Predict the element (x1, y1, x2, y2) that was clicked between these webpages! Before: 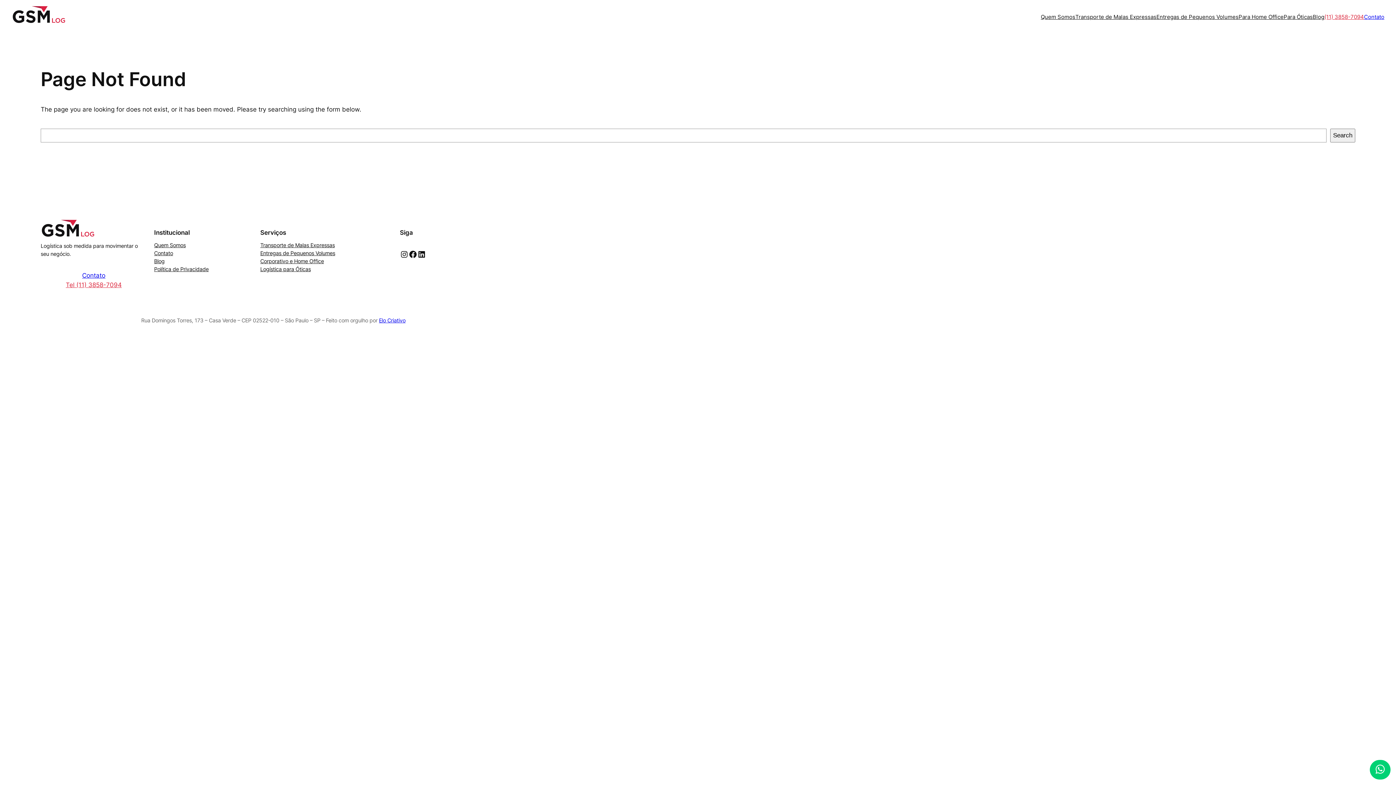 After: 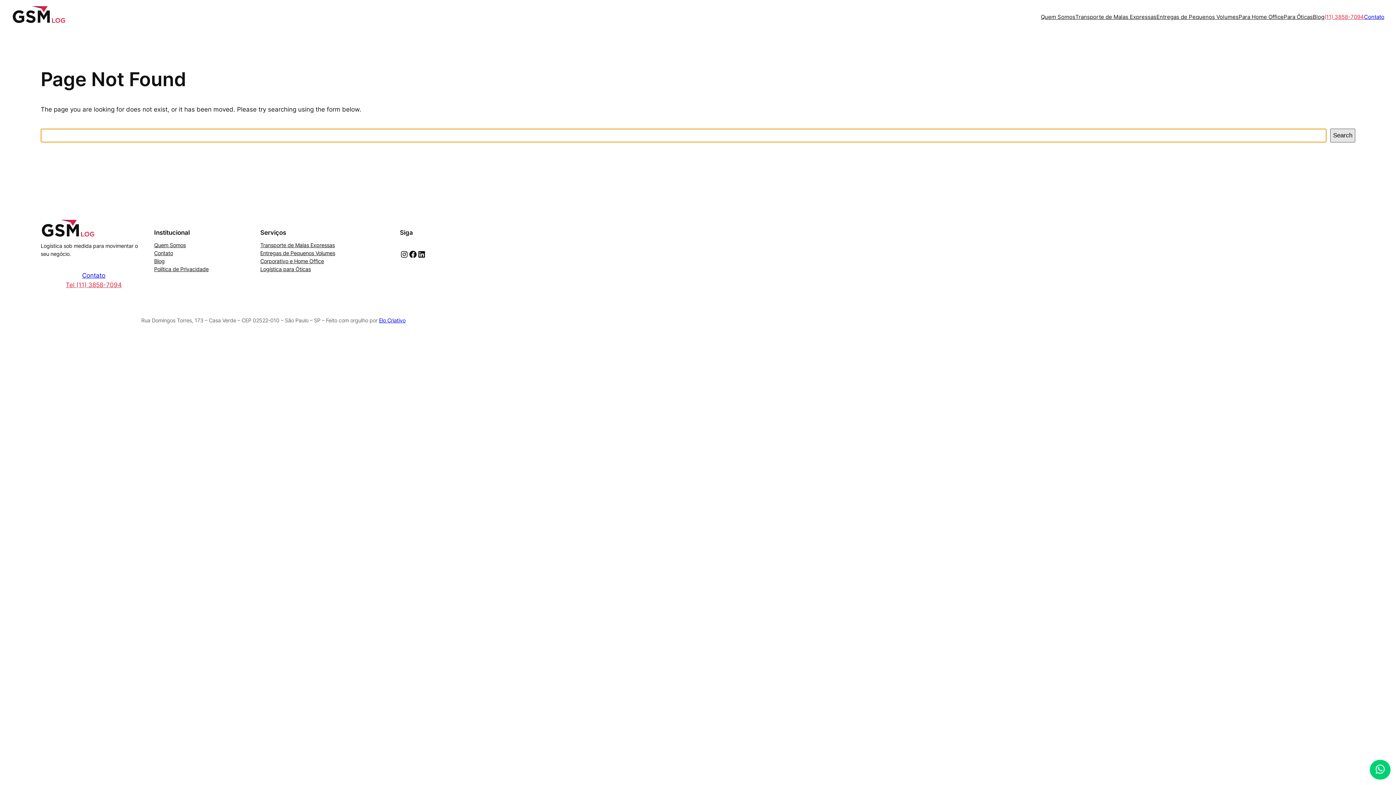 Action: label: Search bbox: (1330, 128, 1355, 142)